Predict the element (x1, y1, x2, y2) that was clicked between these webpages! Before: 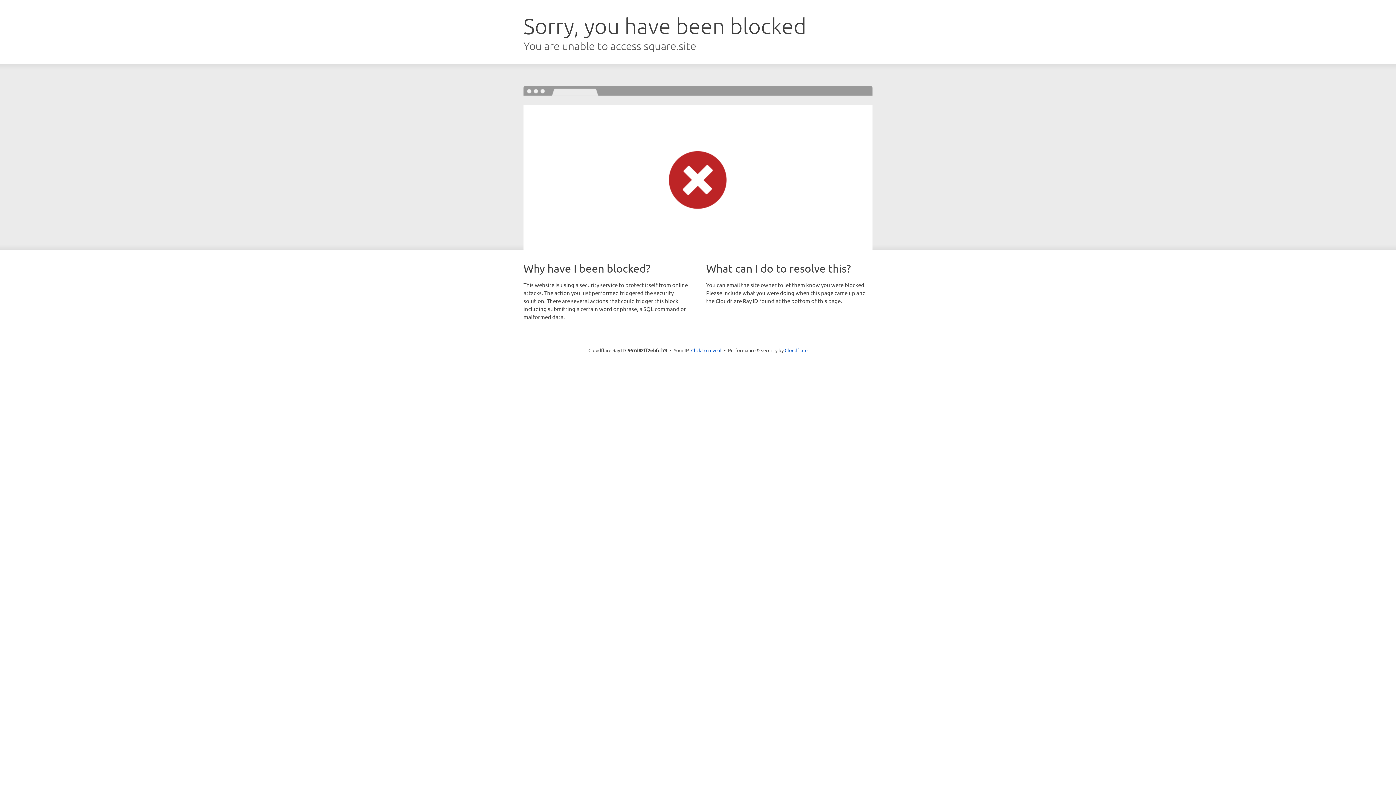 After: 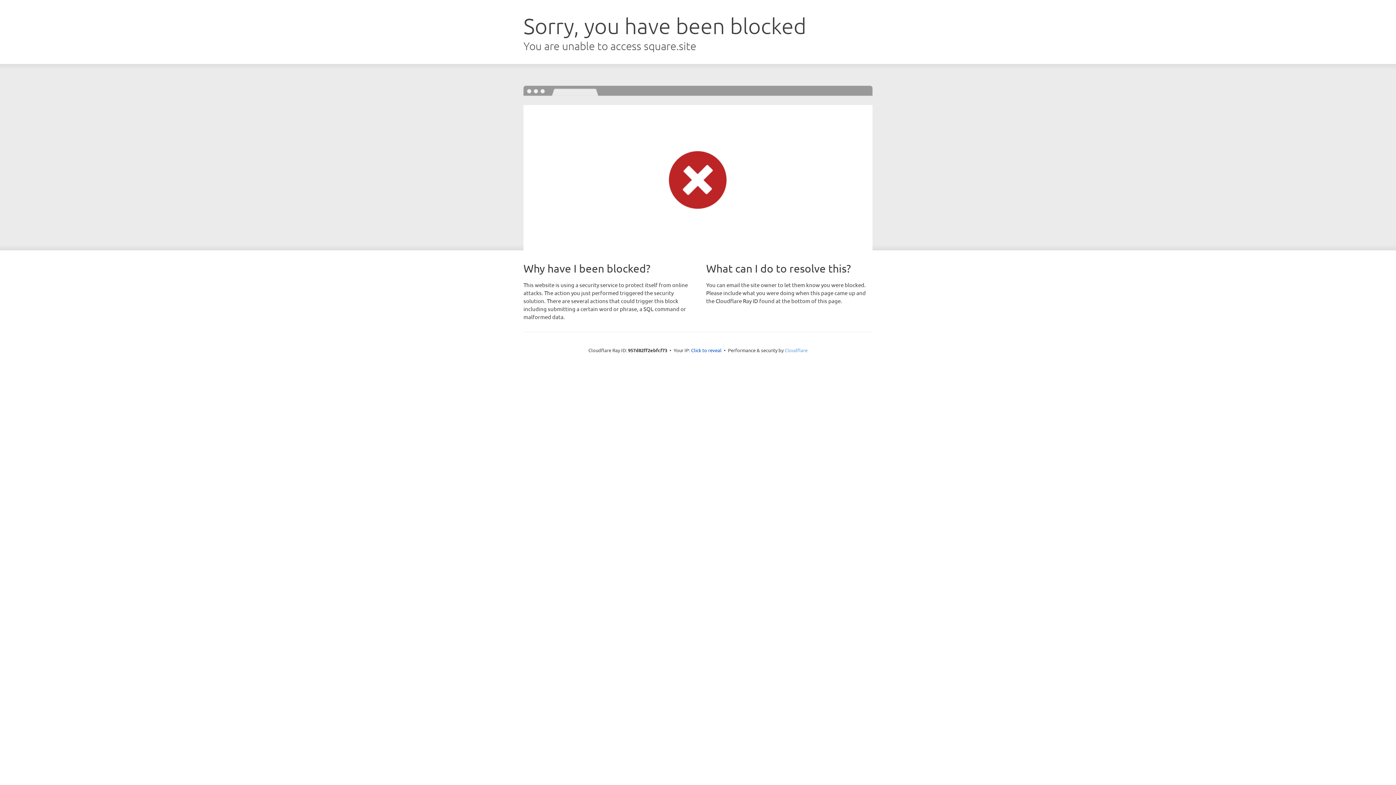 Action: label: Cloudflare bbox: (784, 347, 807, 353)